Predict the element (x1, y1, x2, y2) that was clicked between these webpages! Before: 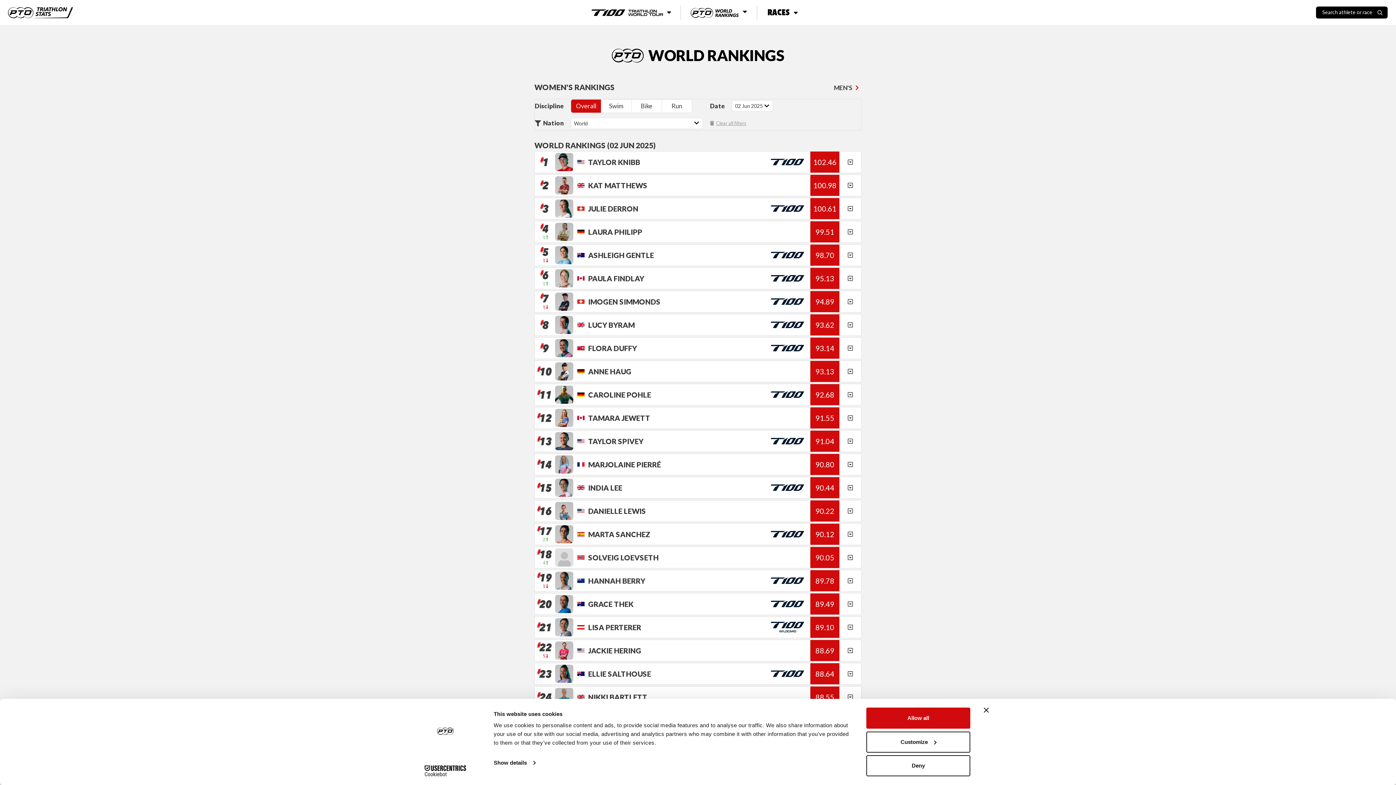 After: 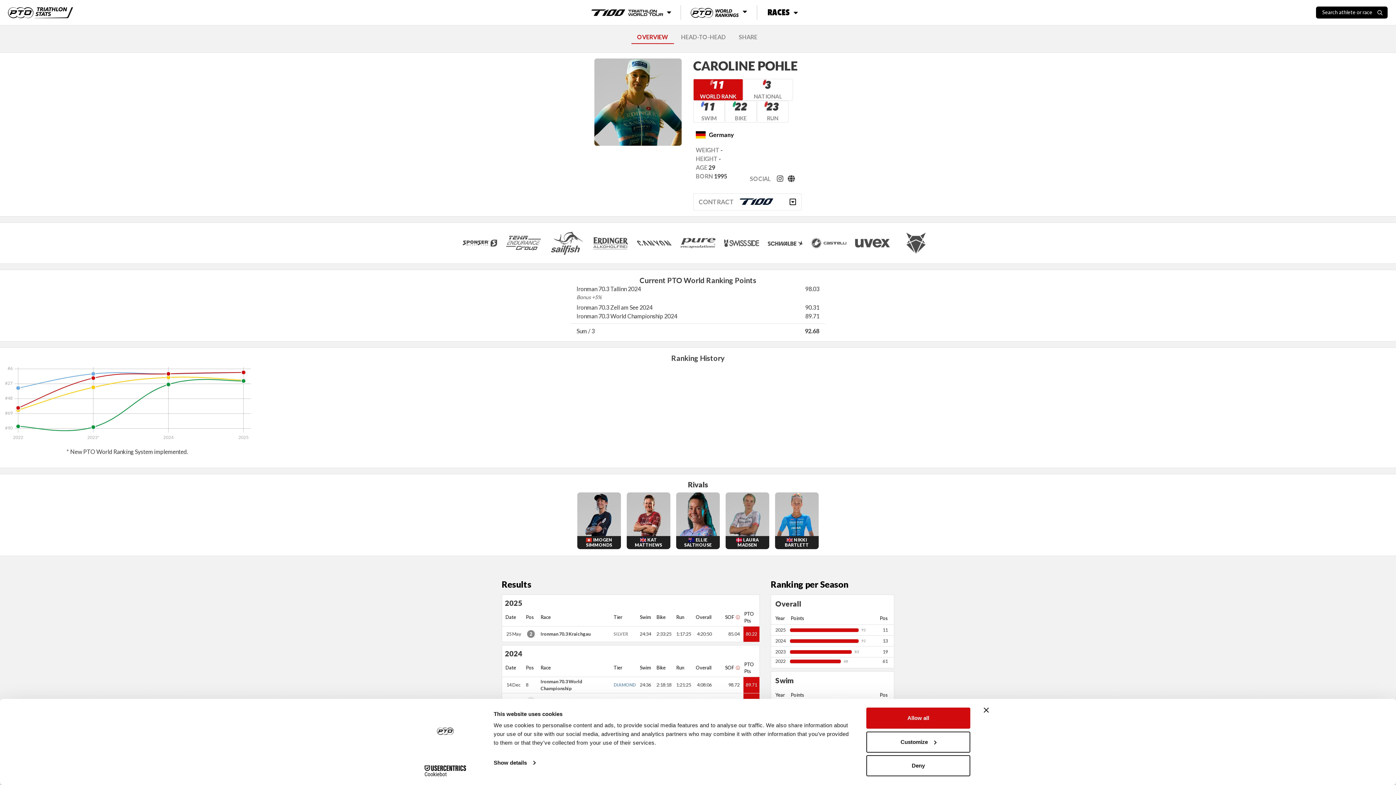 Action: bbox: (555, 385, 573, 404)